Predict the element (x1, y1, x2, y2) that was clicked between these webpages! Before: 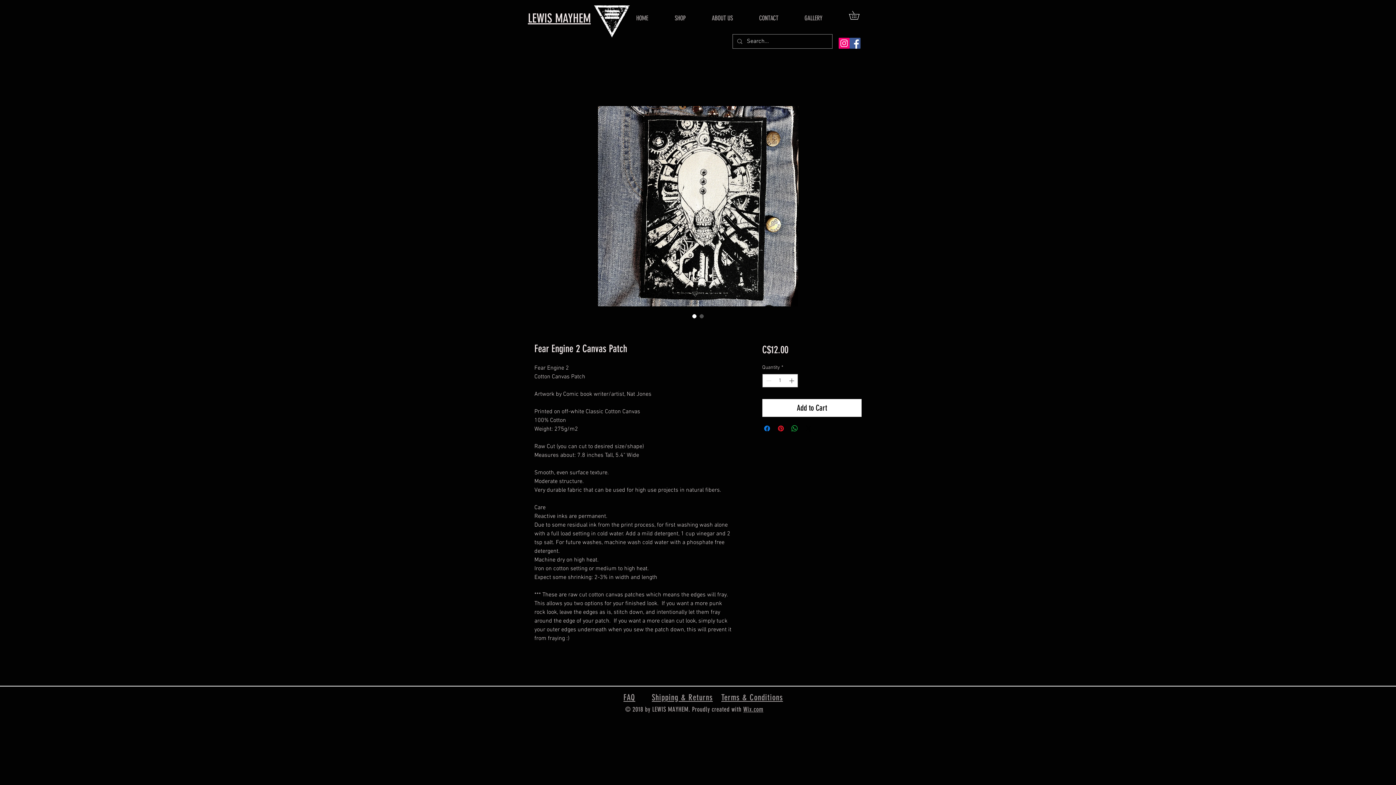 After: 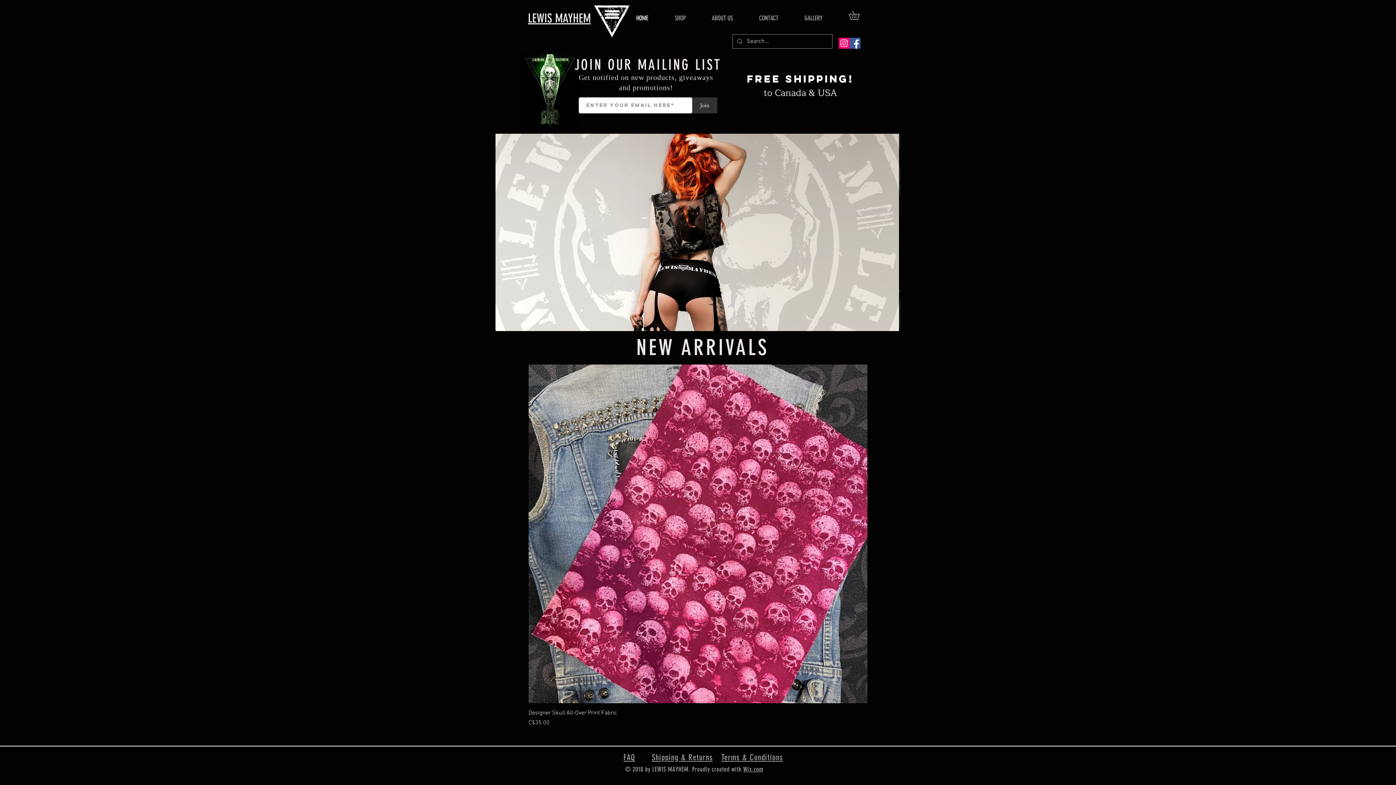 Action: bbox: (630, 3, 669, 33) label: HOME